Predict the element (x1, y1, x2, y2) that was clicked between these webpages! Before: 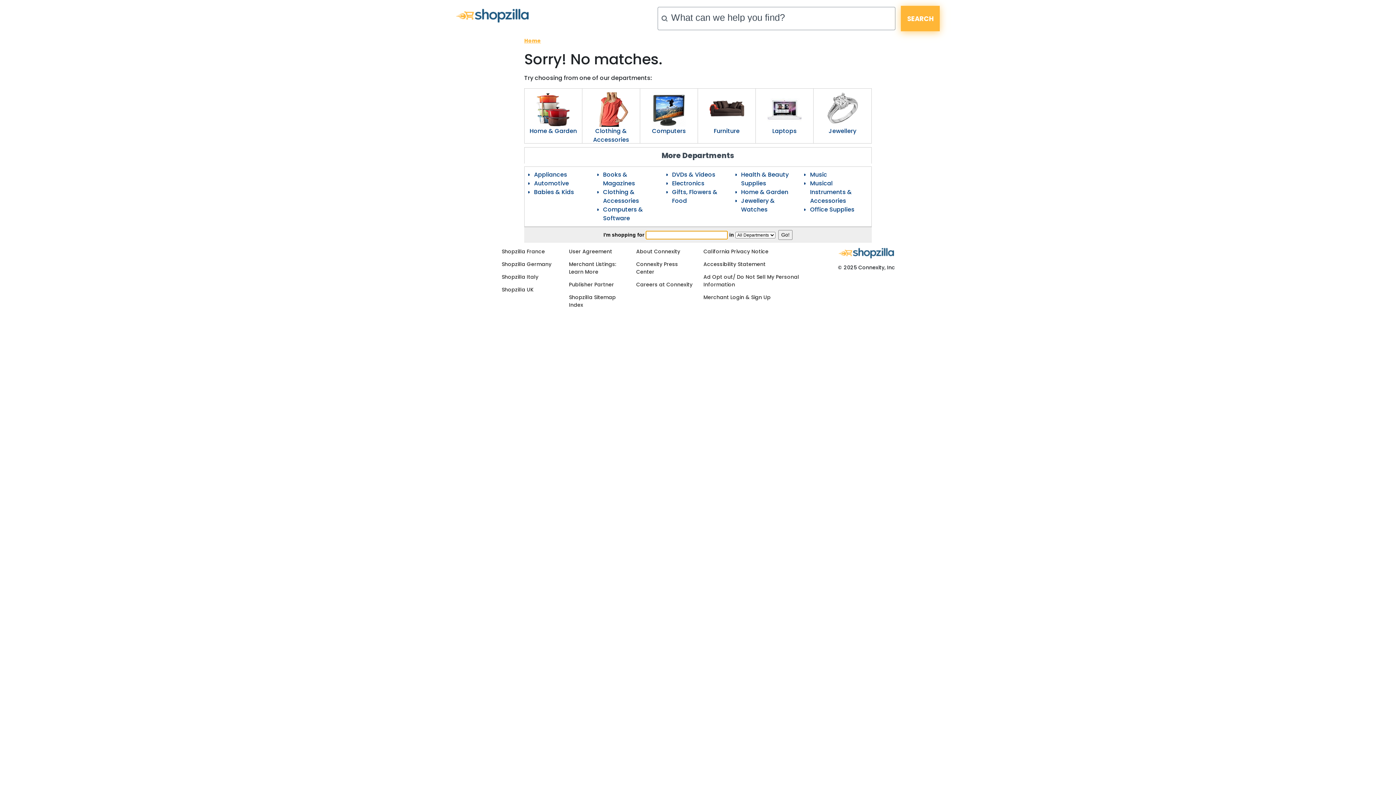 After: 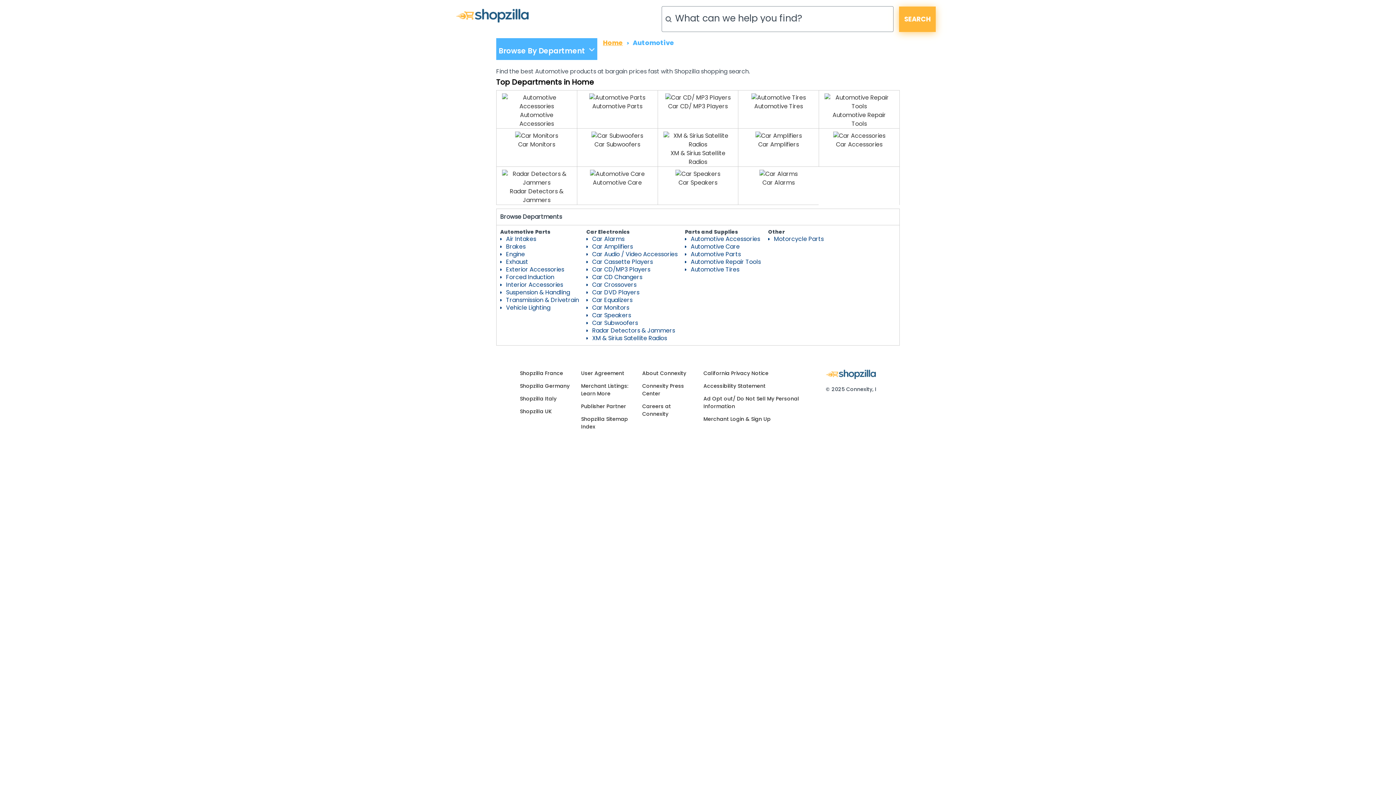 Action: bbox: (534, 179, 569, 187) label: Automotive